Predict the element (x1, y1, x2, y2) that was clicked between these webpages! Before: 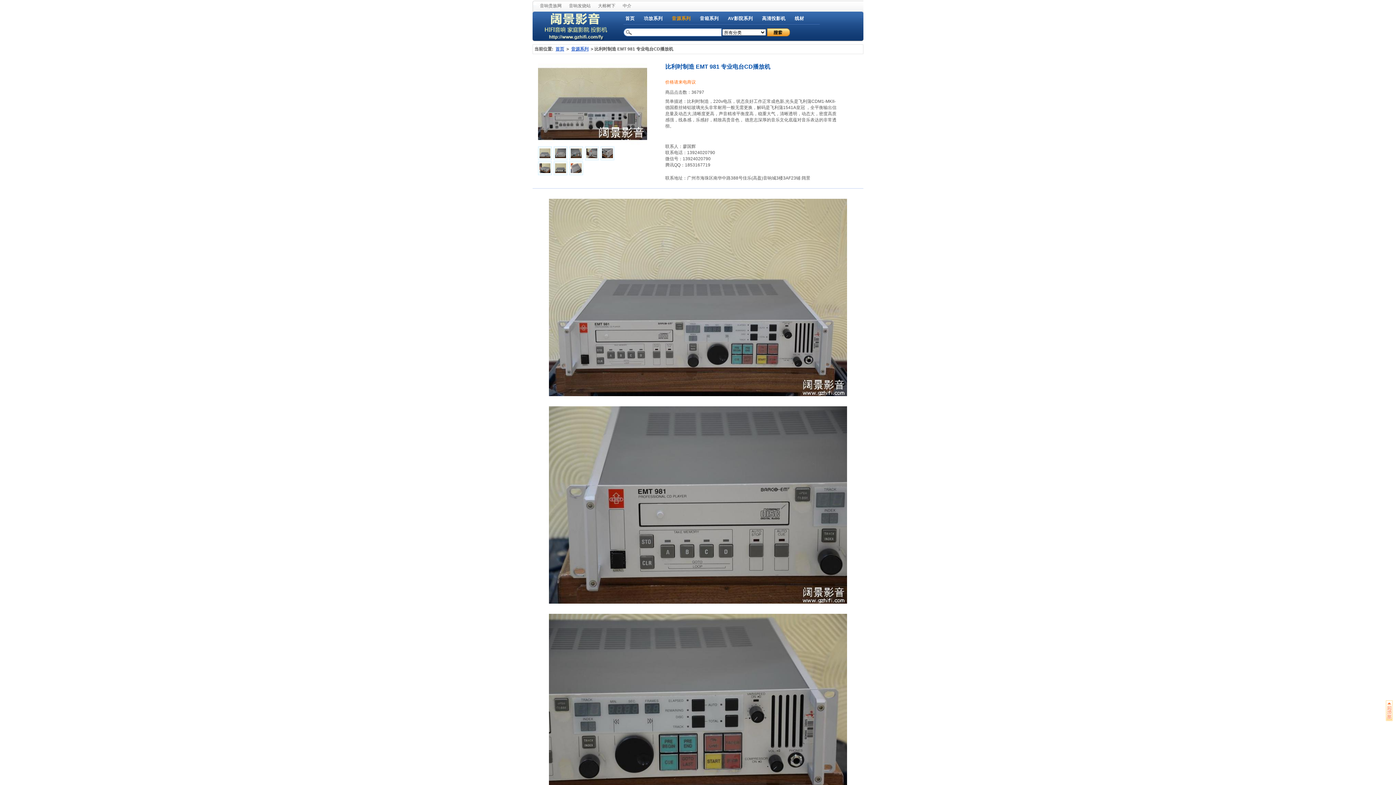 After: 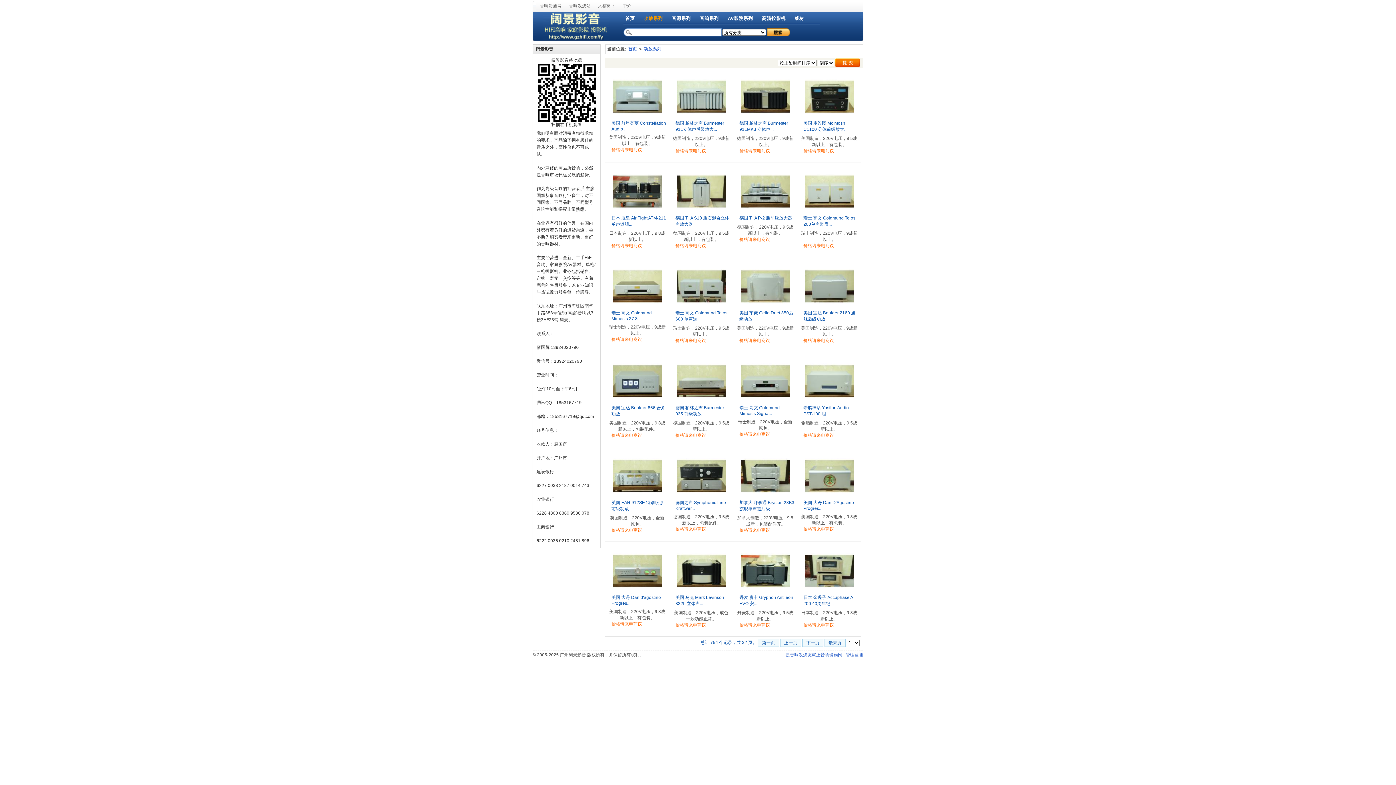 Action: label: 功放系列 bbox: (644, 16, 662, 21)